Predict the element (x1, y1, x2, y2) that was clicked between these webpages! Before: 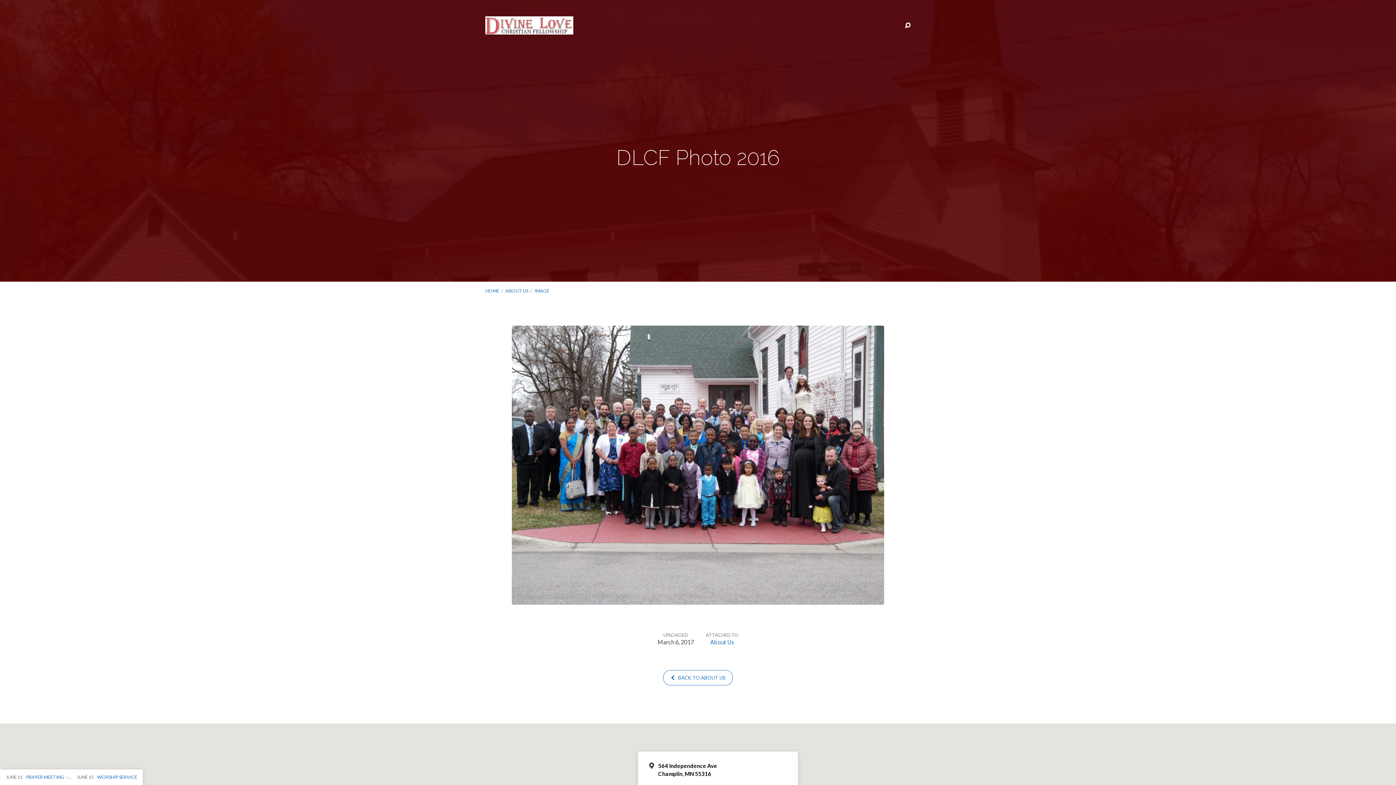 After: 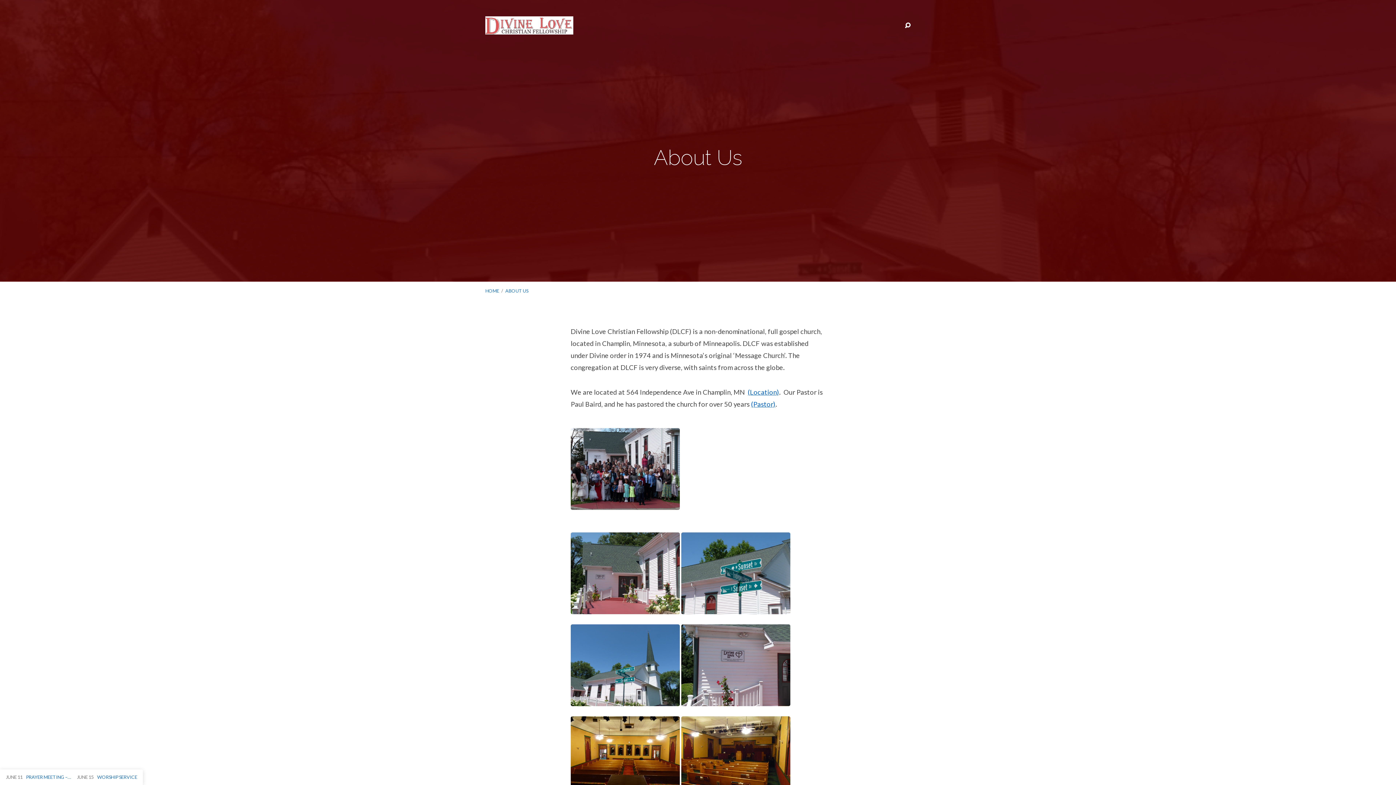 Action: label:  BACK TO ABOUT US bbox: (663, 670, 733, 685)